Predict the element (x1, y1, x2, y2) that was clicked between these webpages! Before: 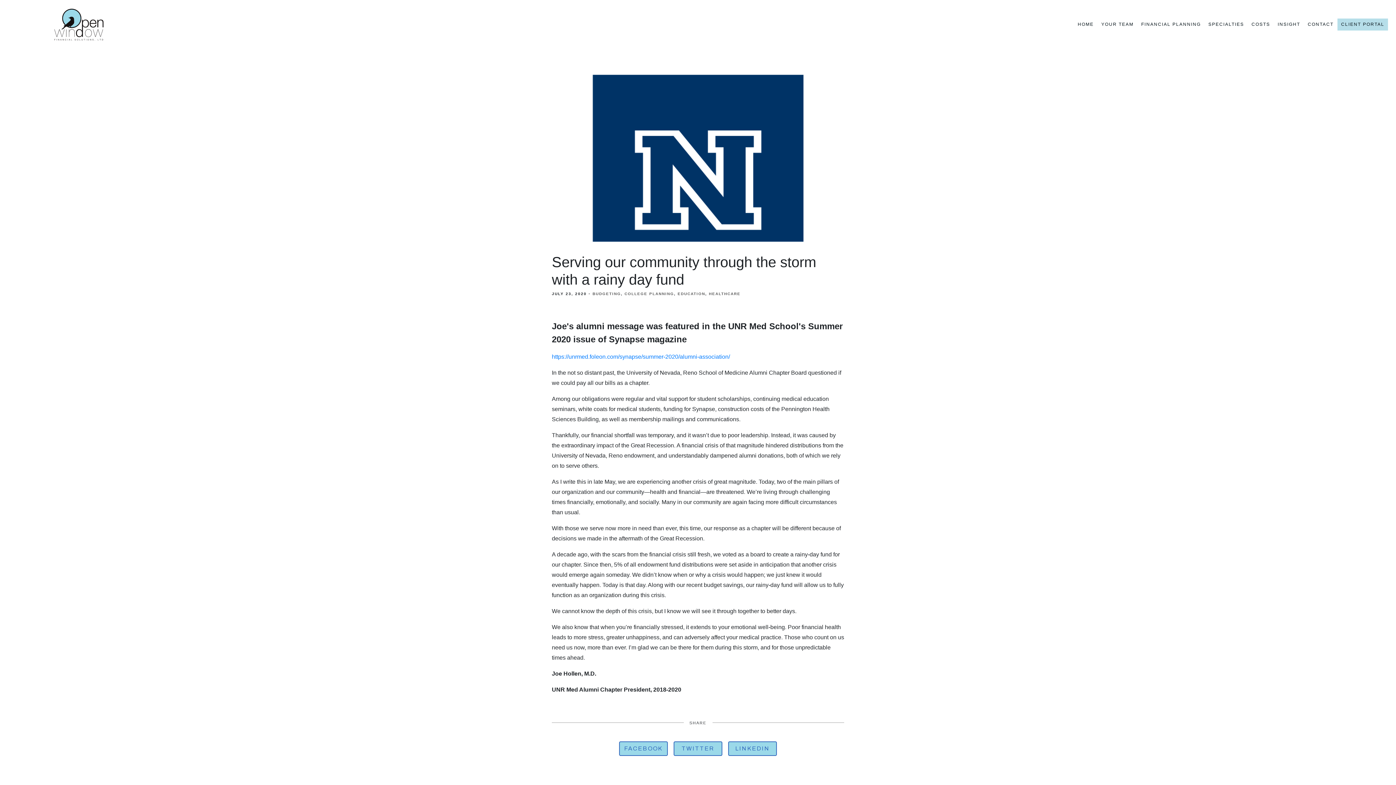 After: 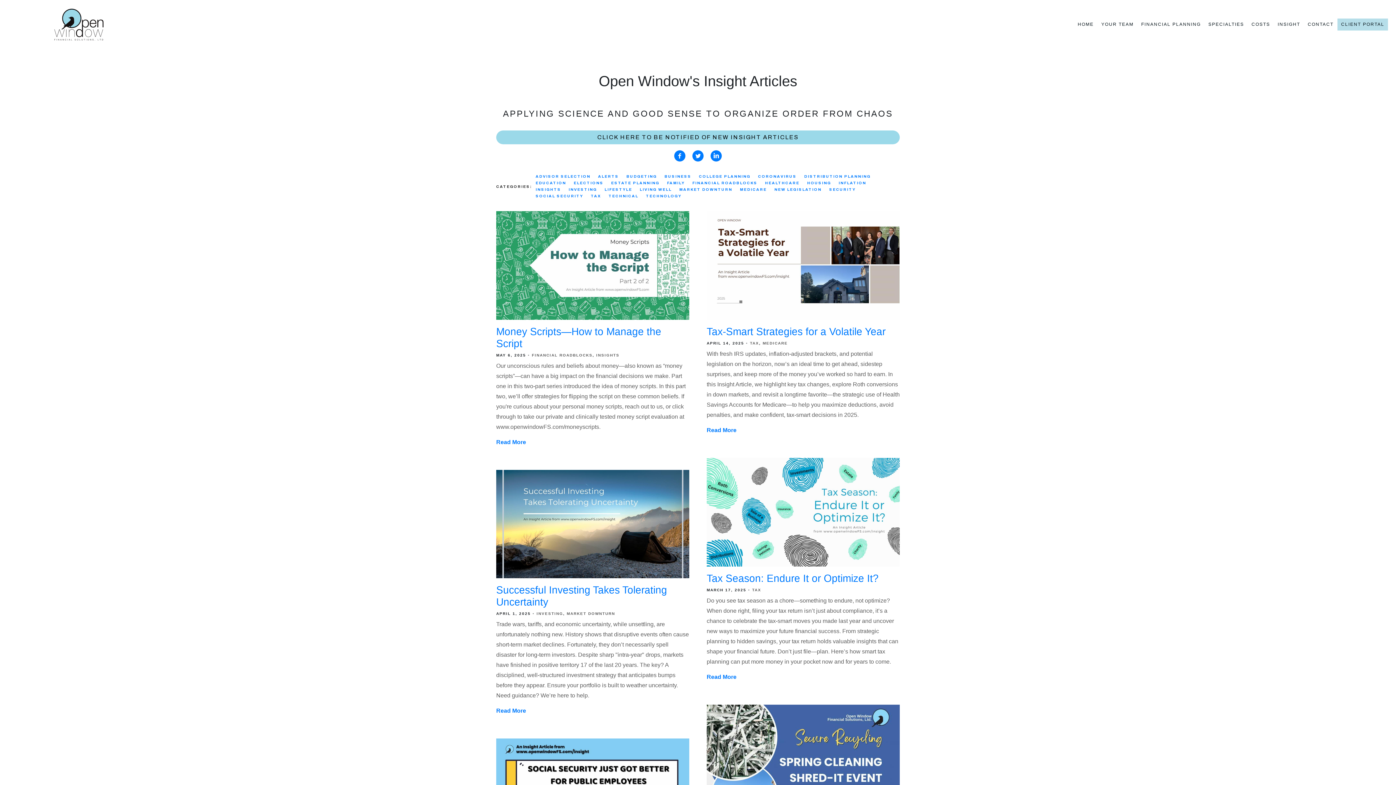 Action: label: INSIGHT bbox: (1277, 18, 1300, 30)